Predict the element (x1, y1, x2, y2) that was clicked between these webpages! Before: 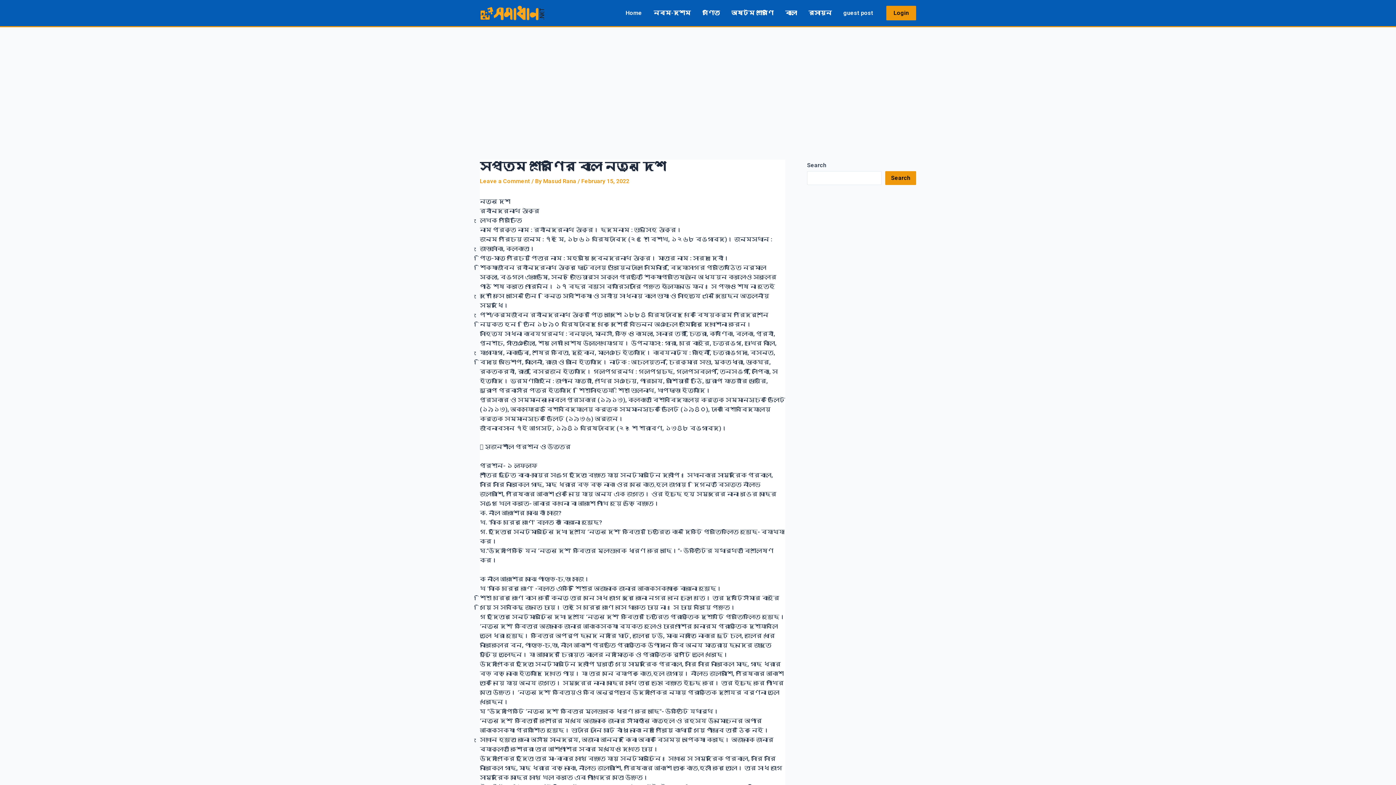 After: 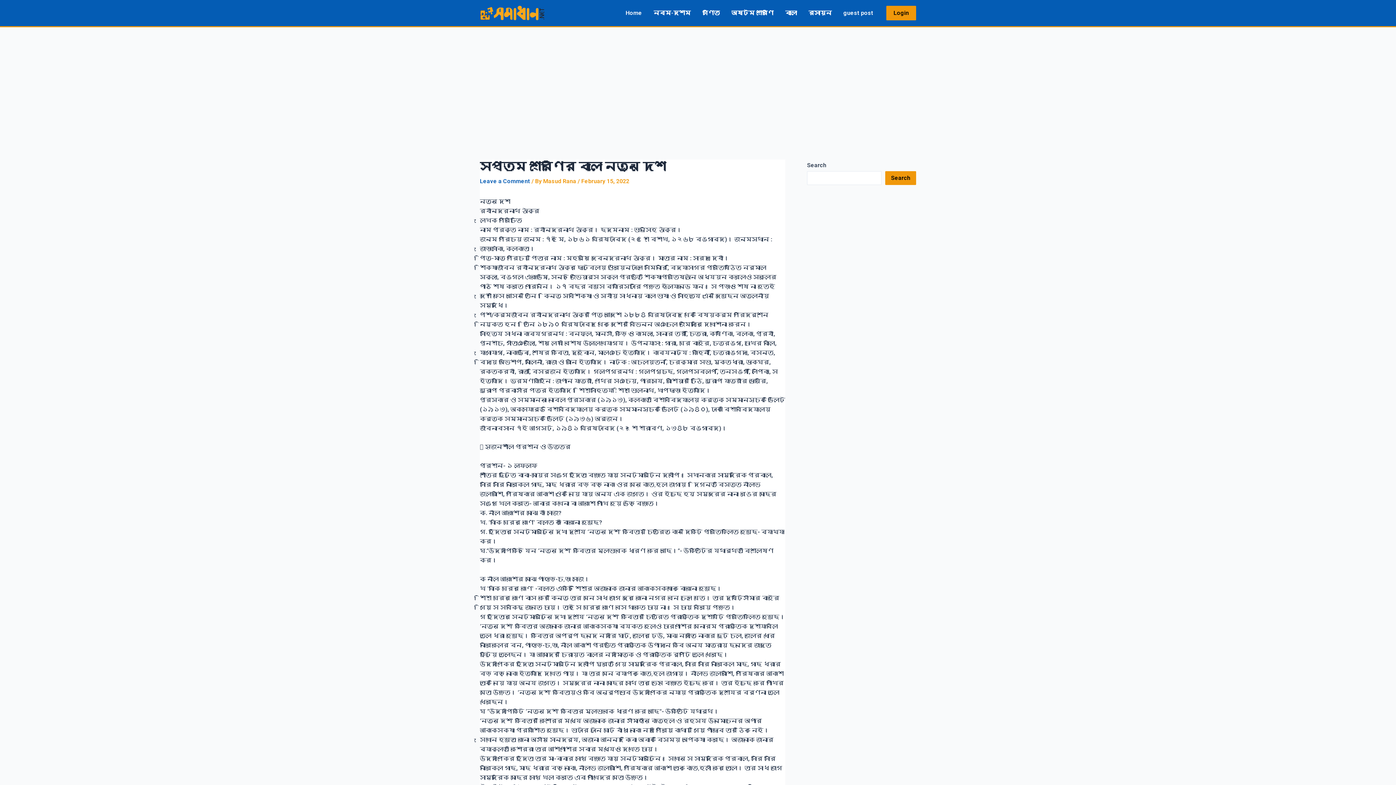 Action: label: Leave a Comment bbox: (480, 177, 530, 184)